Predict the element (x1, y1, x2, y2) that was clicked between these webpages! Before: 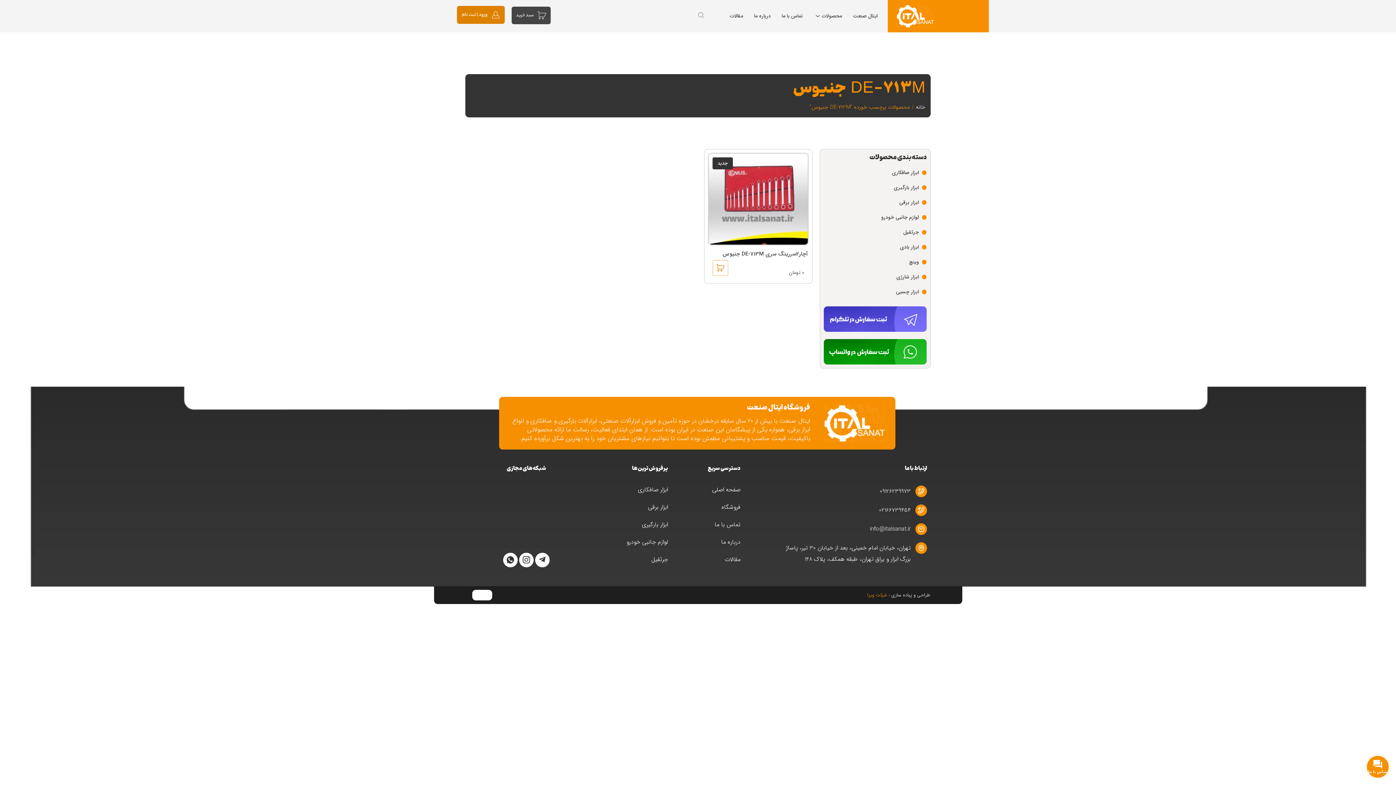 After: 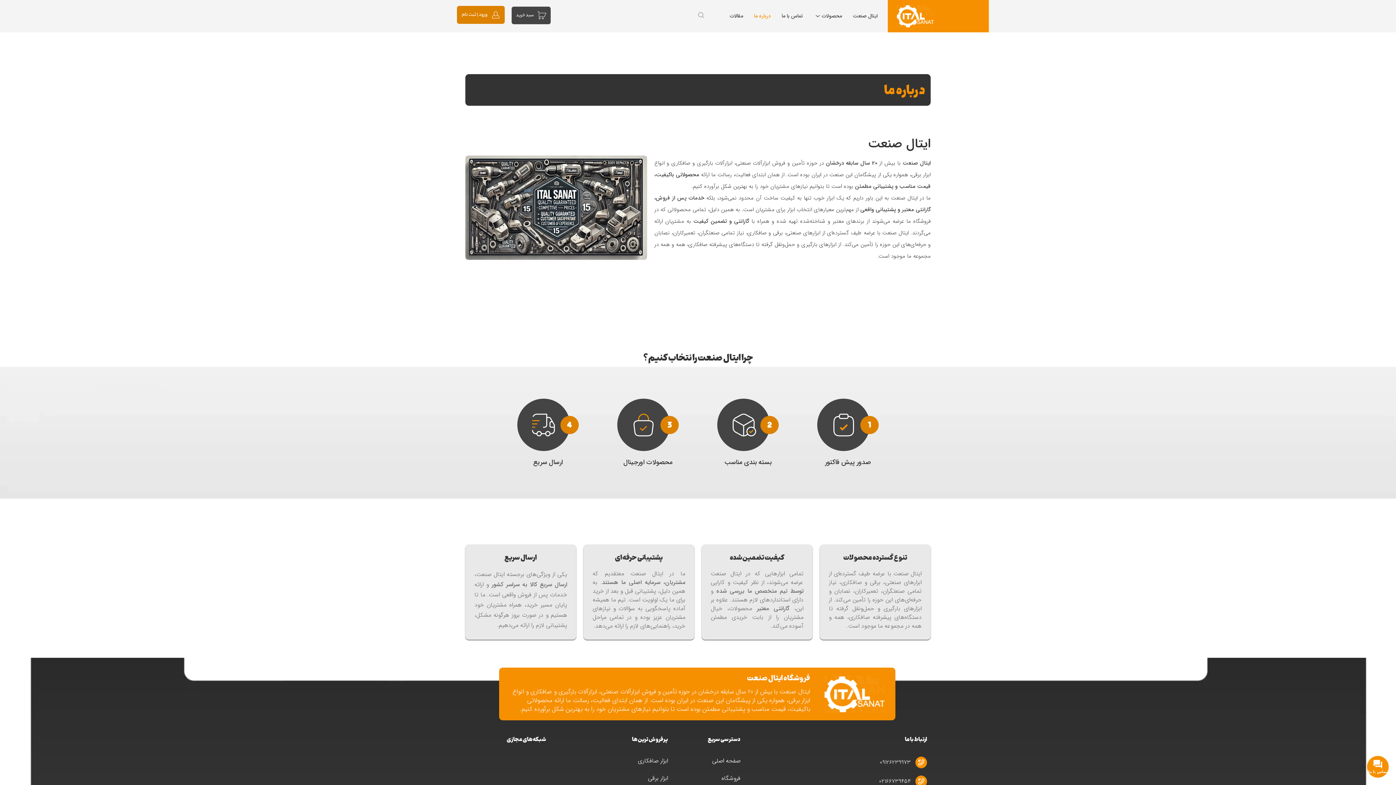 Action: bbox: (748, 10, 776, 21) label: درباره ما